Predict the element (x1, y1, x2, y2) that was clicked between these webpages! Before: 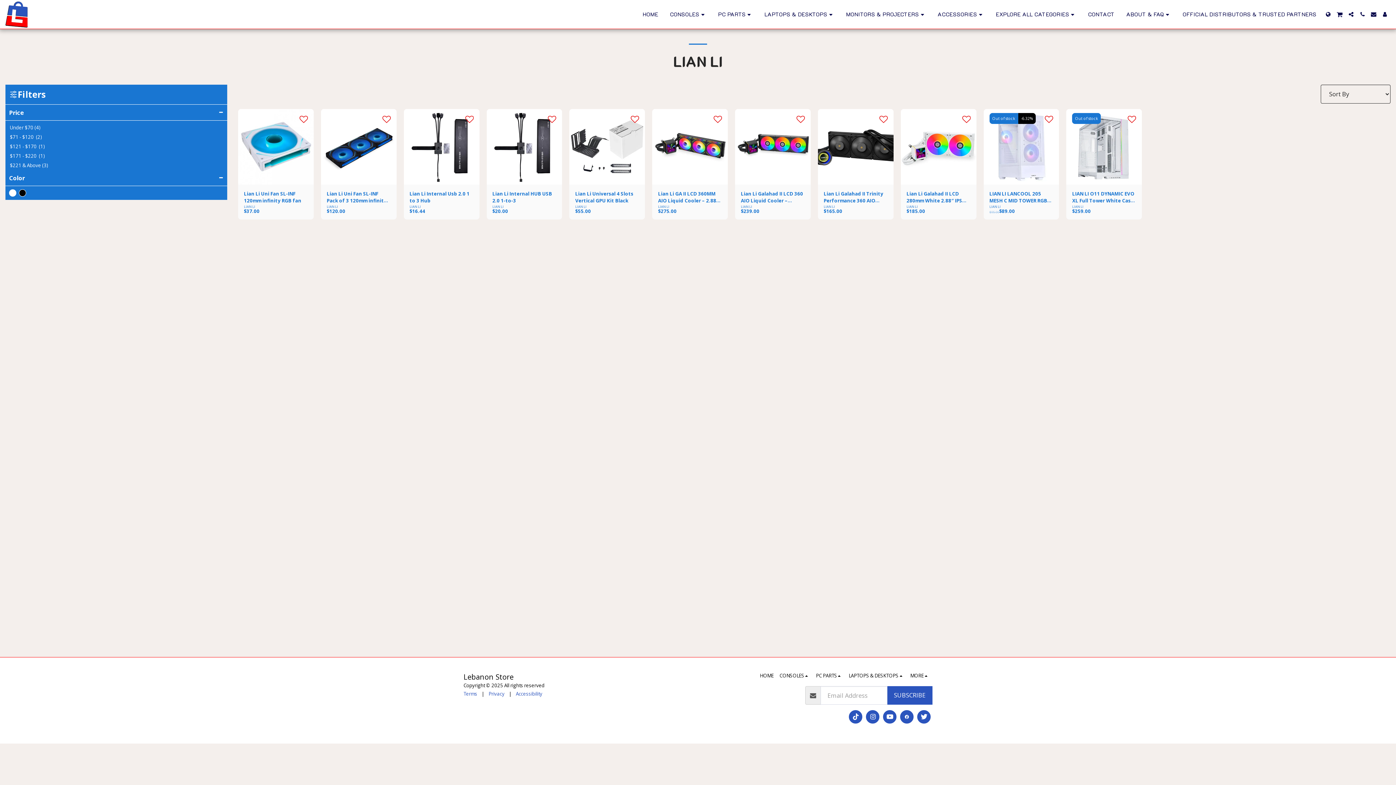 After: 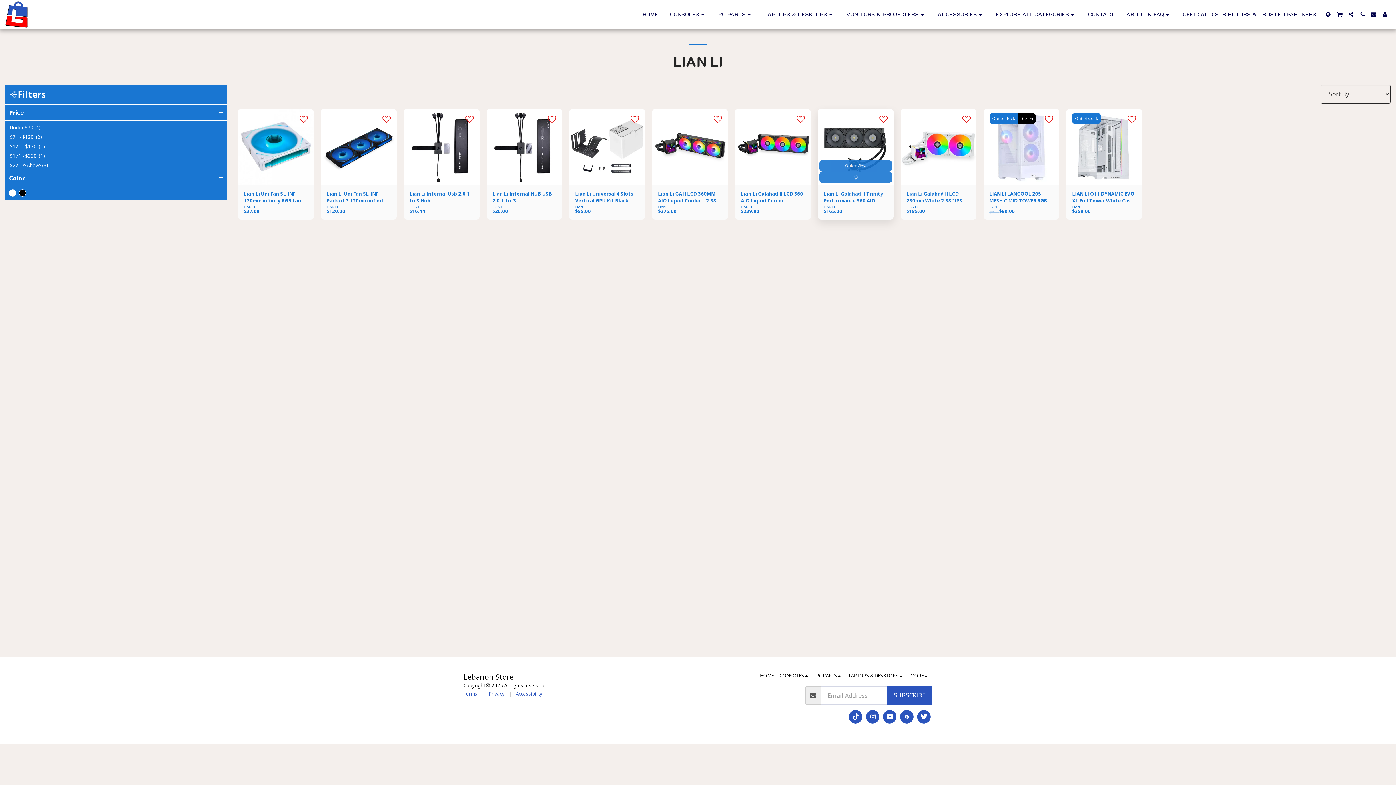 Action: bbox: (819, 171, 892, 182) label:  
Add To Cart